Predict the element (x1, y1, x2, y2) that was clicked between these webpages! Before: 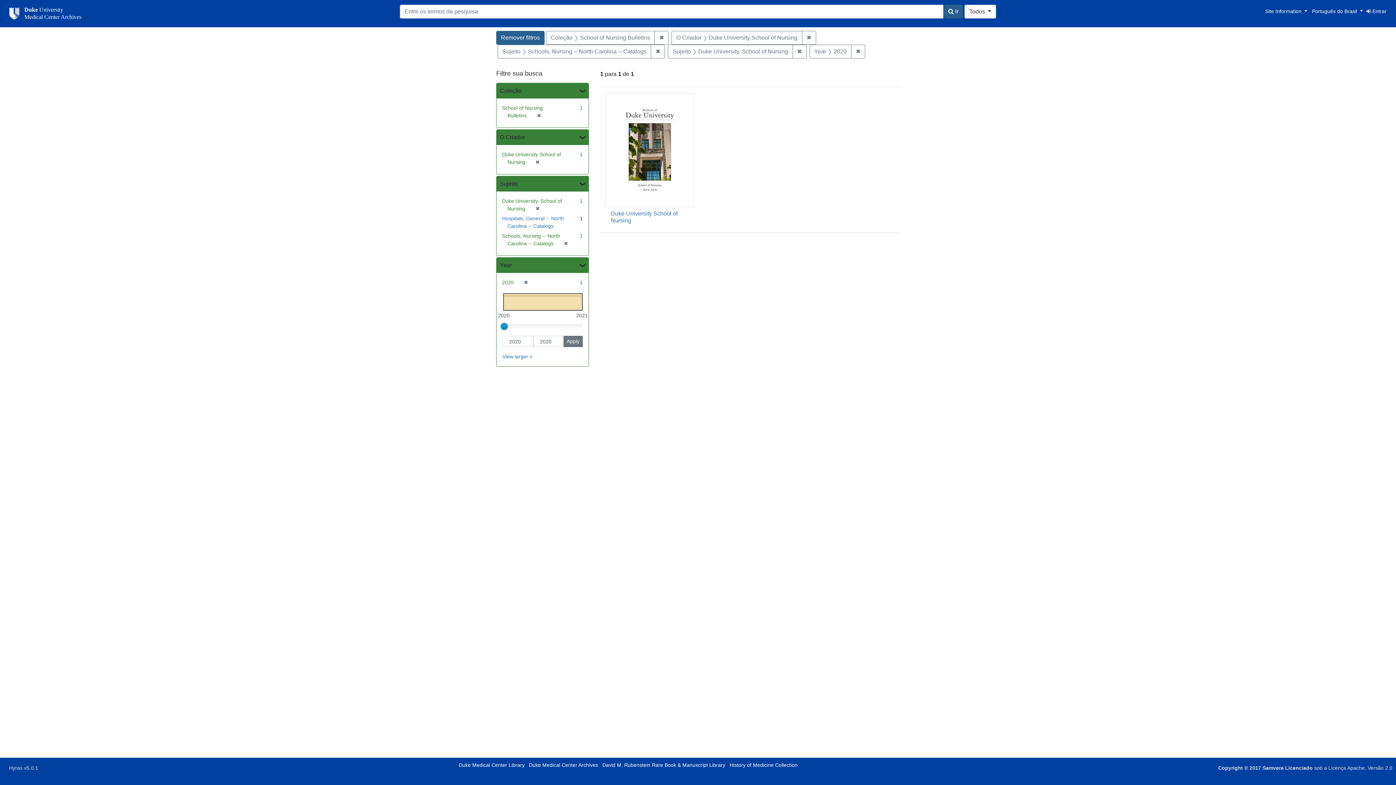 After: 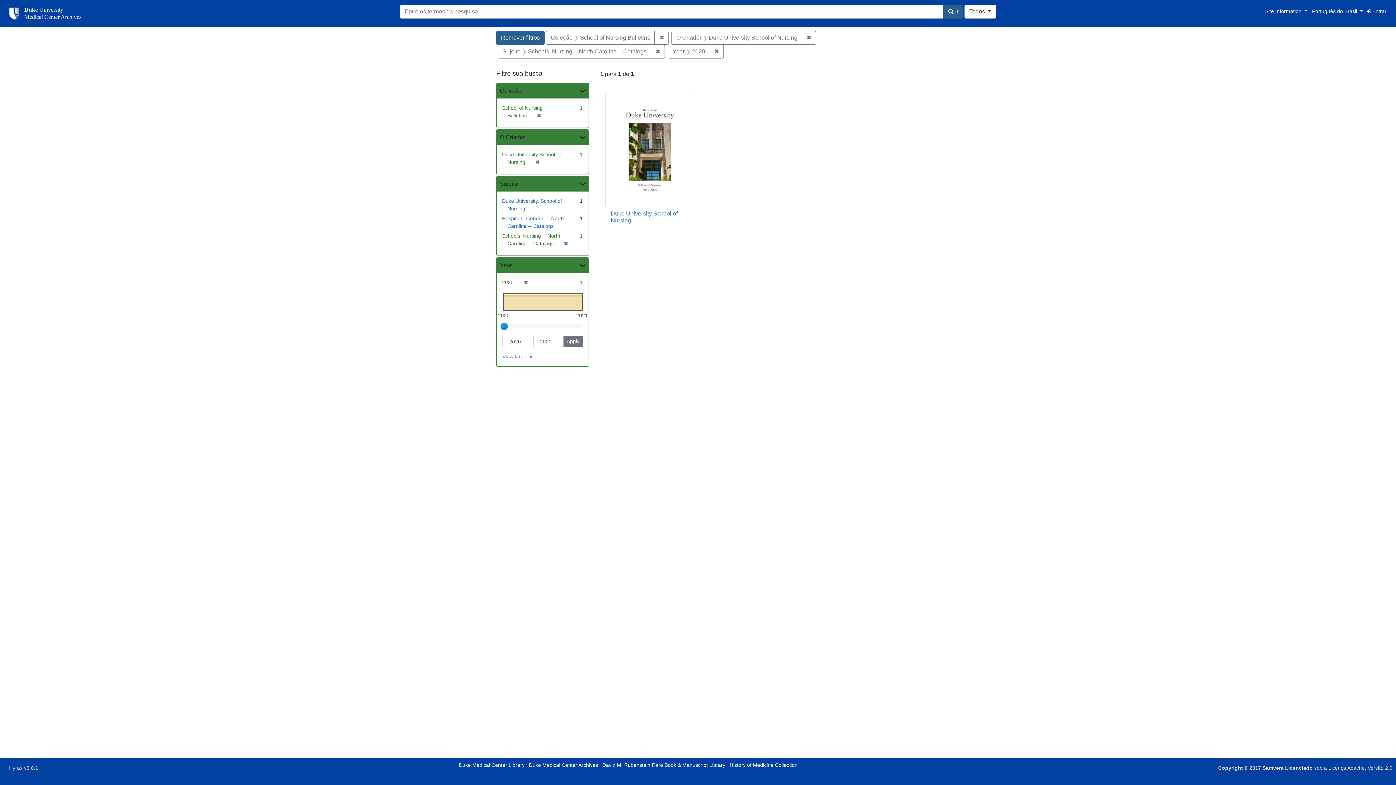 Action: label: ✖
Remover Sujeito: Duke University. School of Nursing bbox: (792, 44, 806, 58)